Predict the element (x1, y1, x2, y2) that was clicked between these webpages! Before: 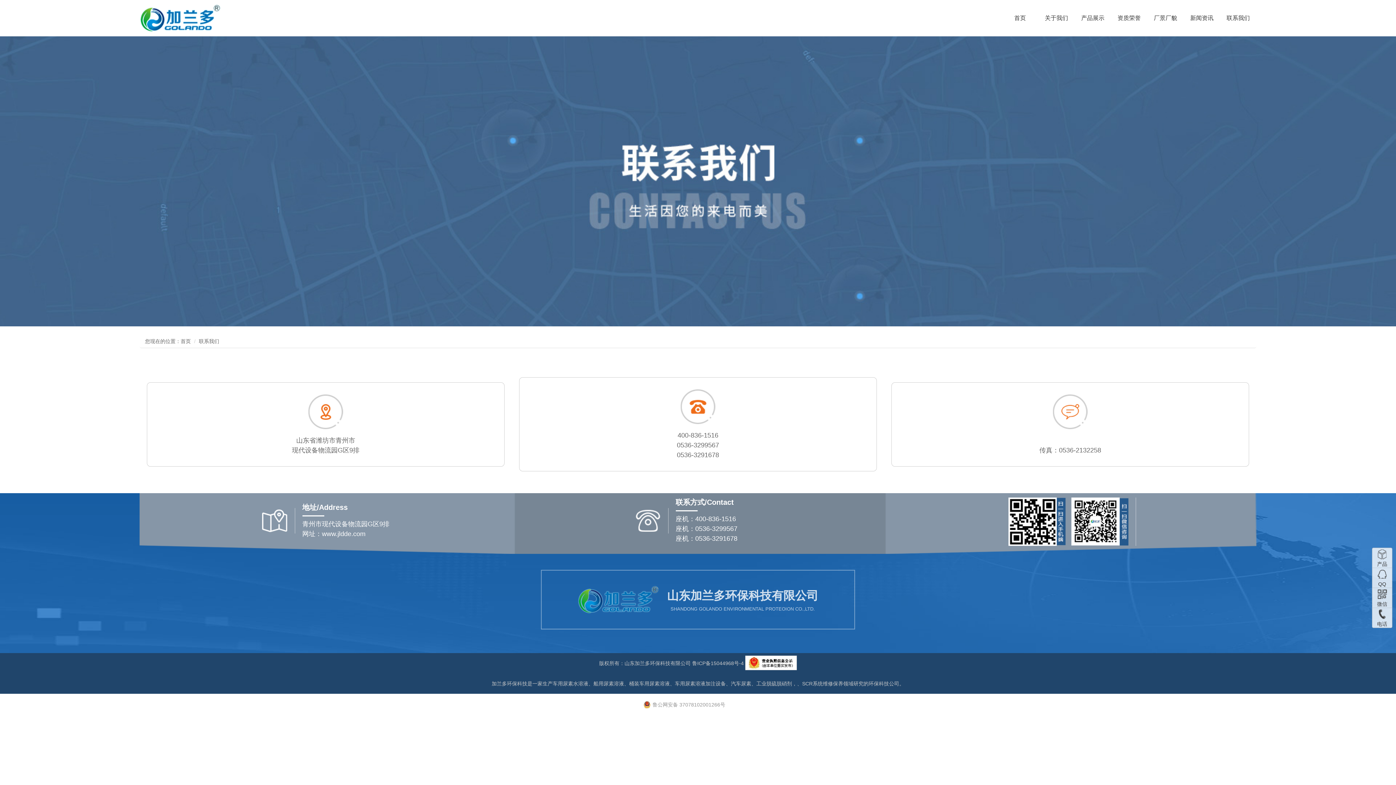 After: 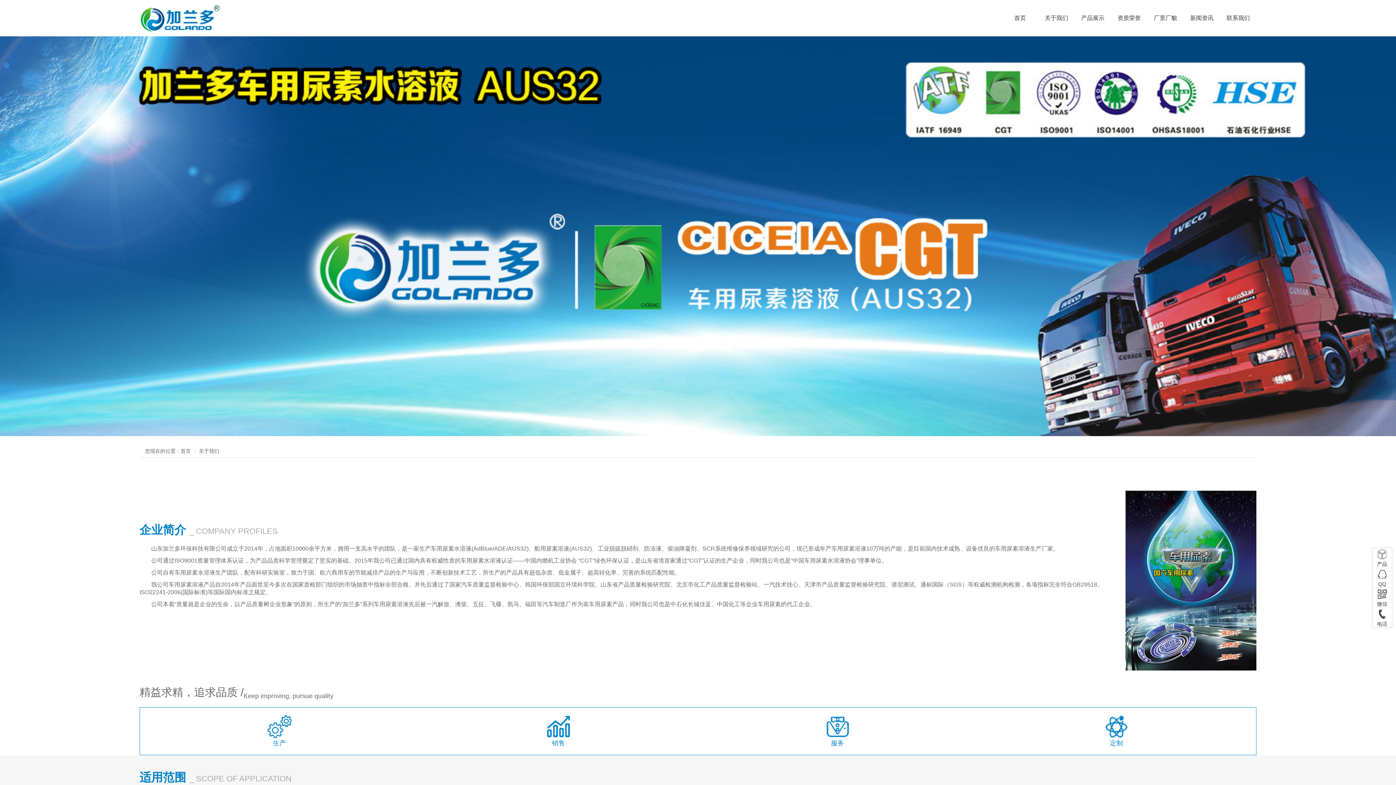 Action: label: 关于我们 bbox: (1038, 0, 1074, 36)